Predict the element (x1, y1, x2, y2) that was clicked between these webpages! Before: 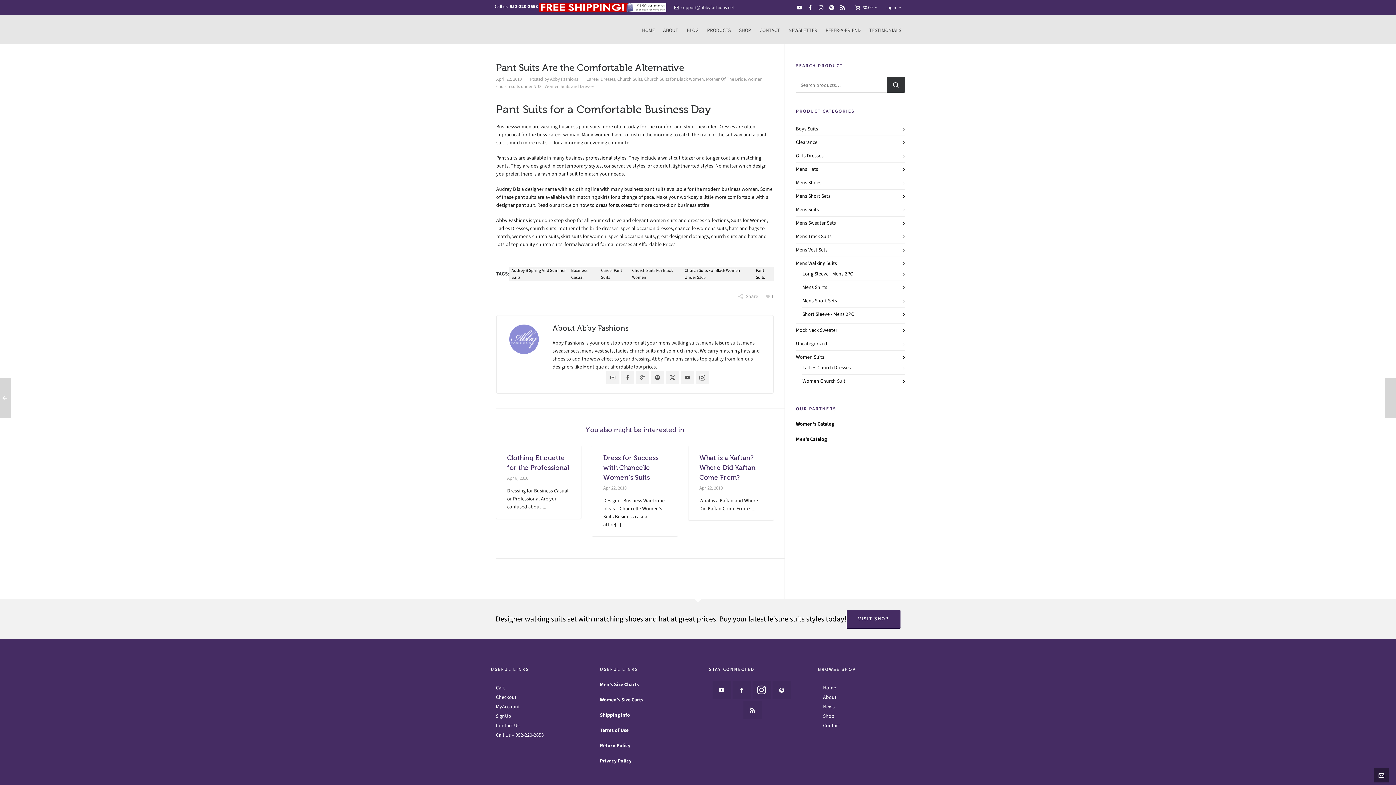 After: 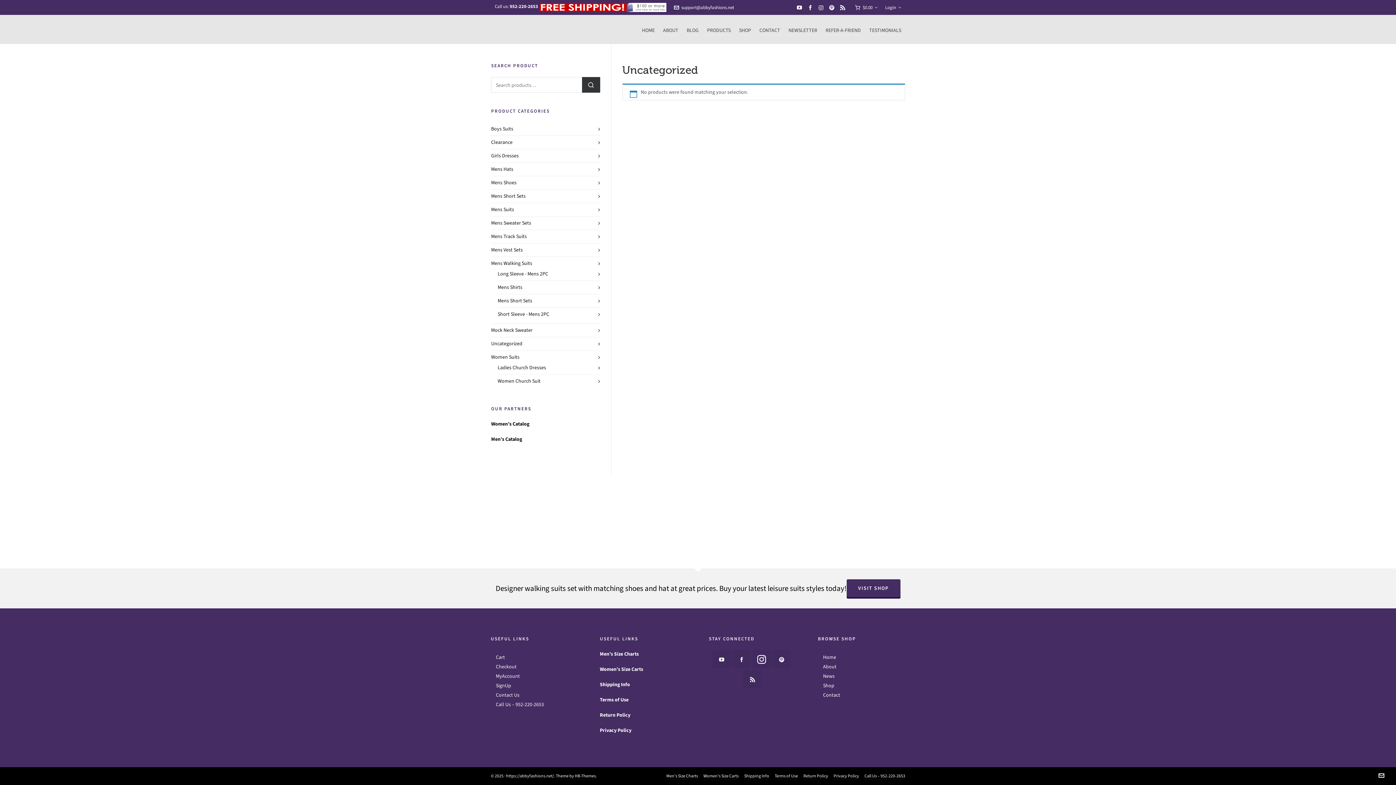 Action: label: Uncategorized bbox: (796, 340, 905, 348)